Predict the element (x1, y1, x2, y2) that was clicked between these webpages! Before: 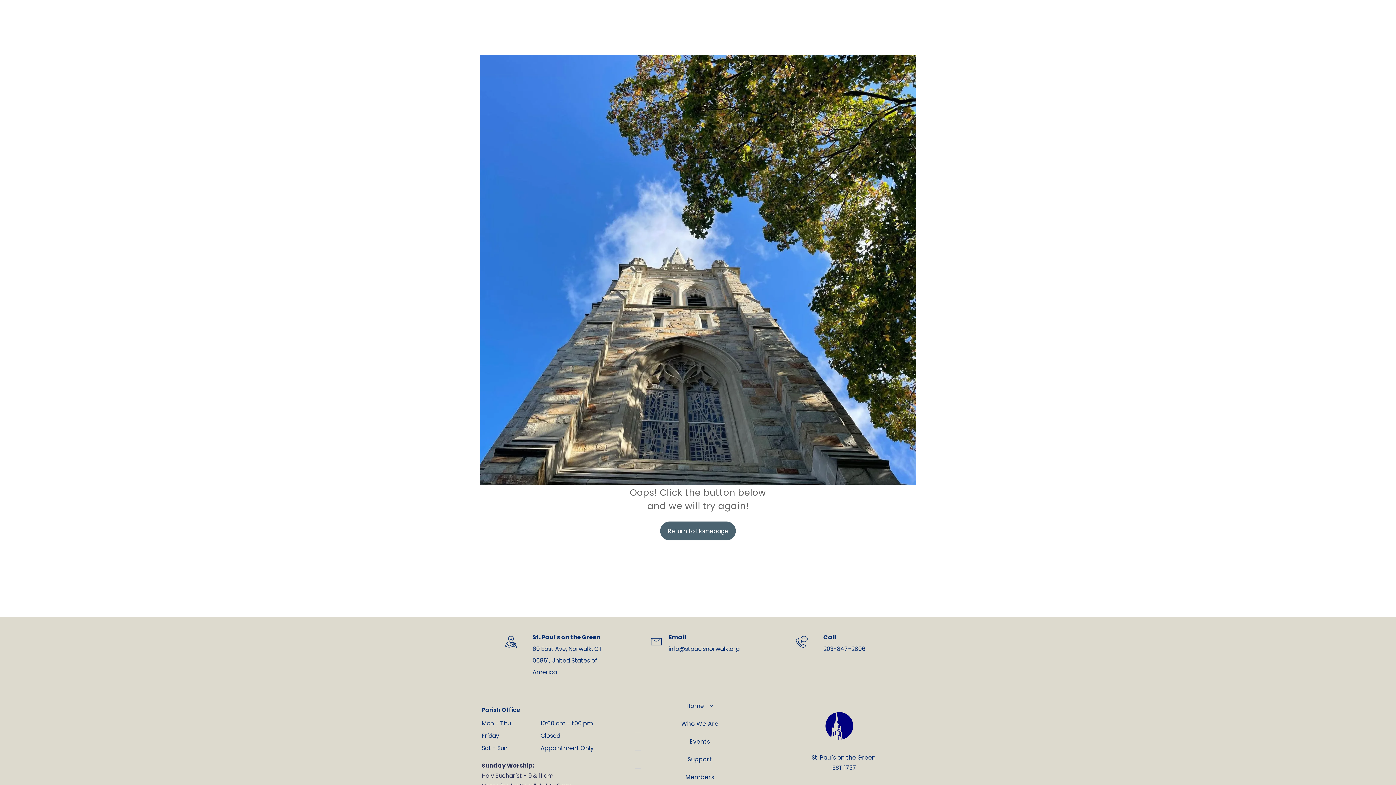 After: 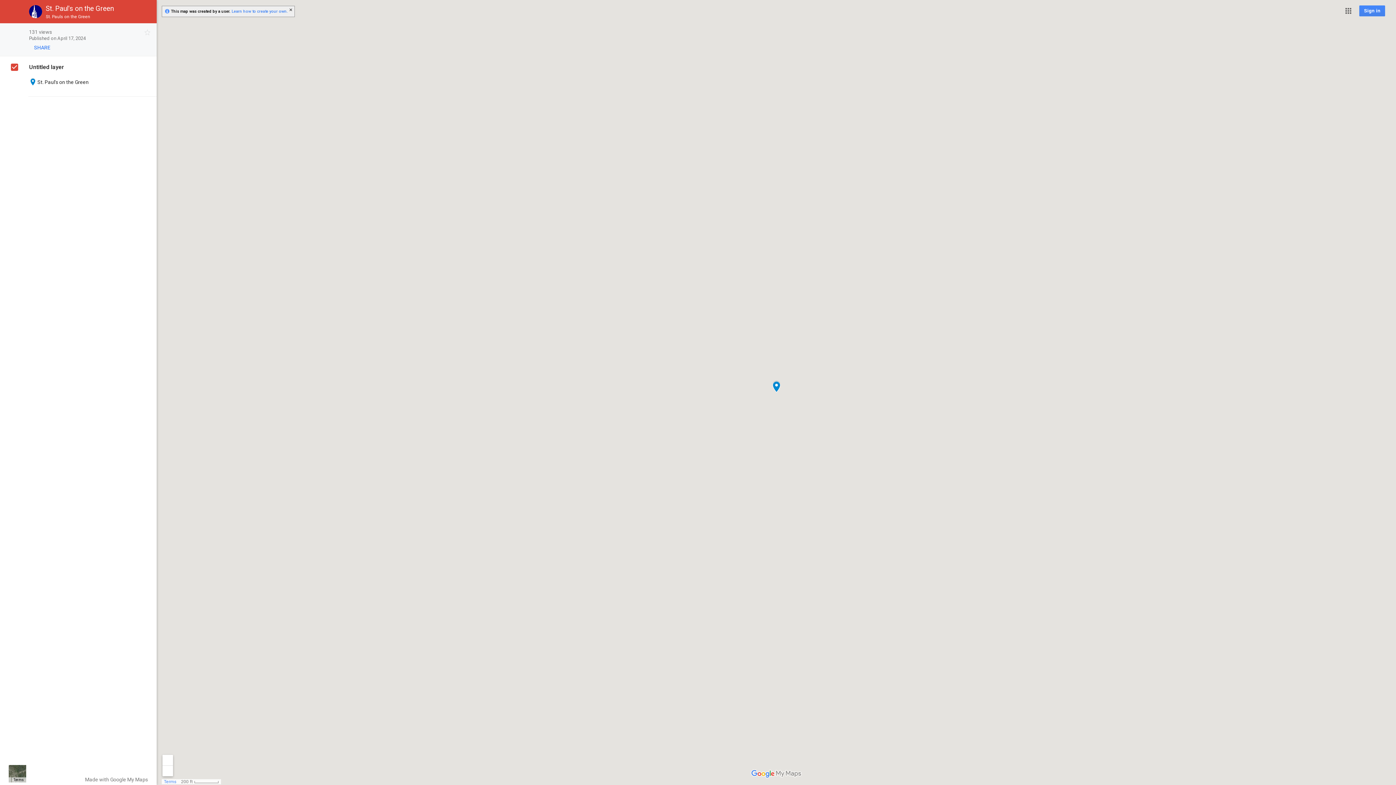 Action: bbox: (502, 644, 519, 653)